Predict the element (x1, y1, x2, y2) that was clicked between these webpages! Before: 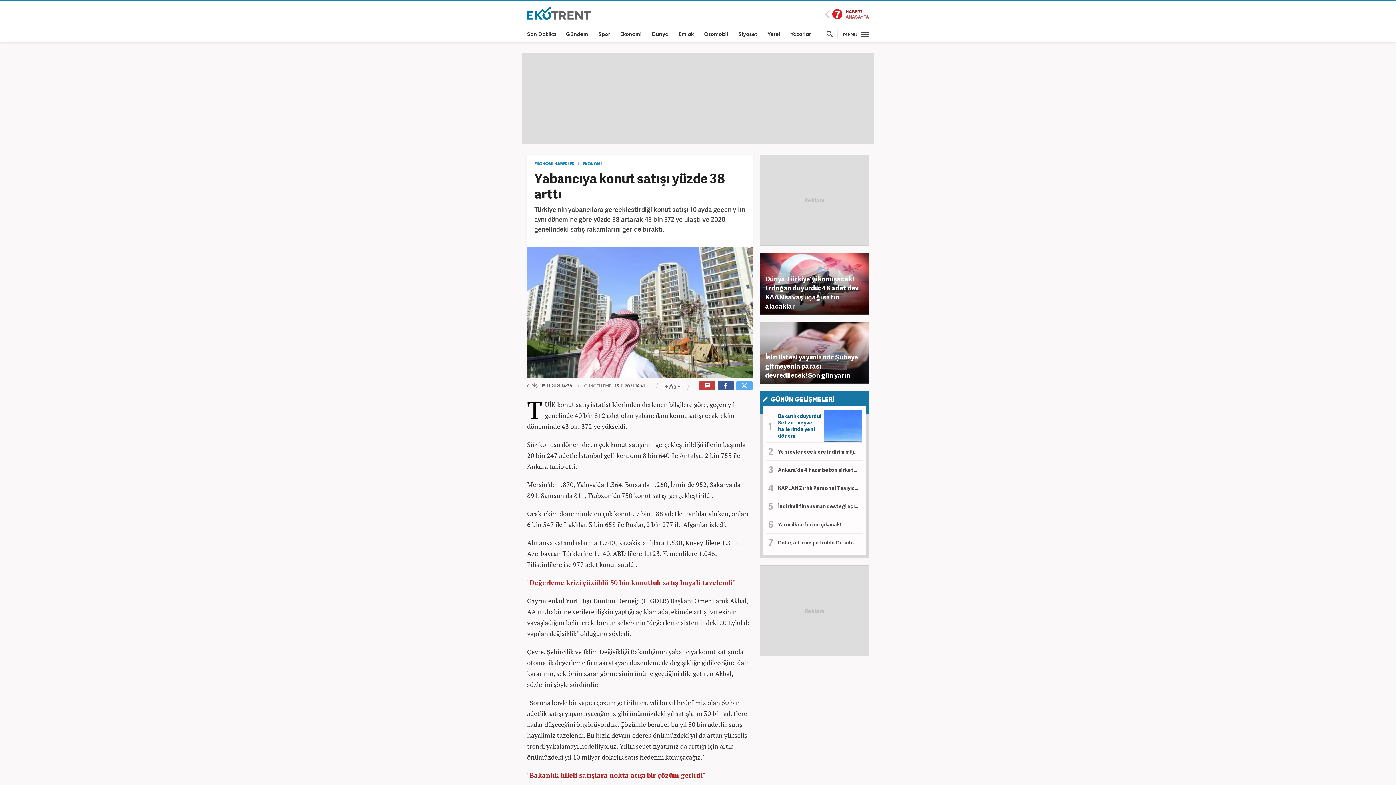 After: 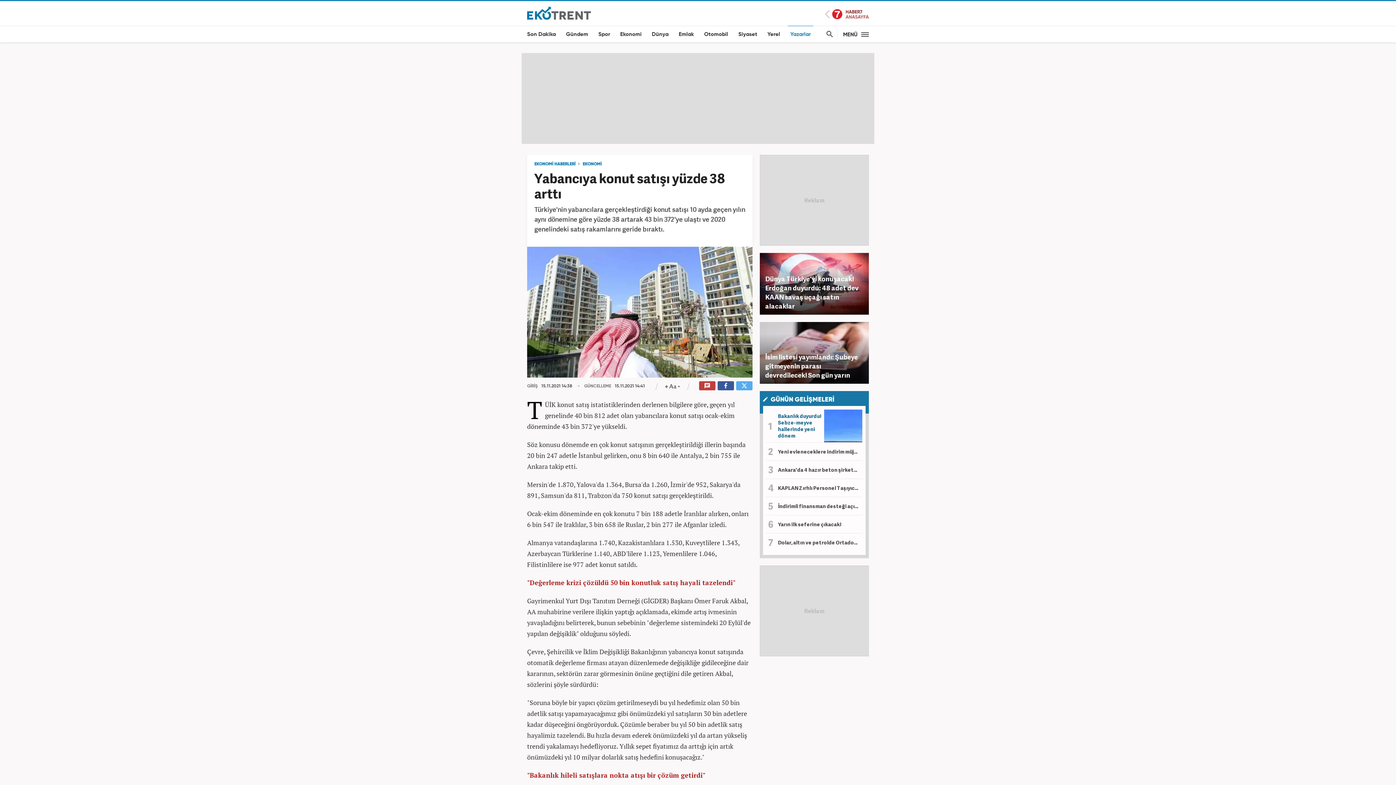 Action: label: Yazarlar bbox: (788, 25, 813, 42)